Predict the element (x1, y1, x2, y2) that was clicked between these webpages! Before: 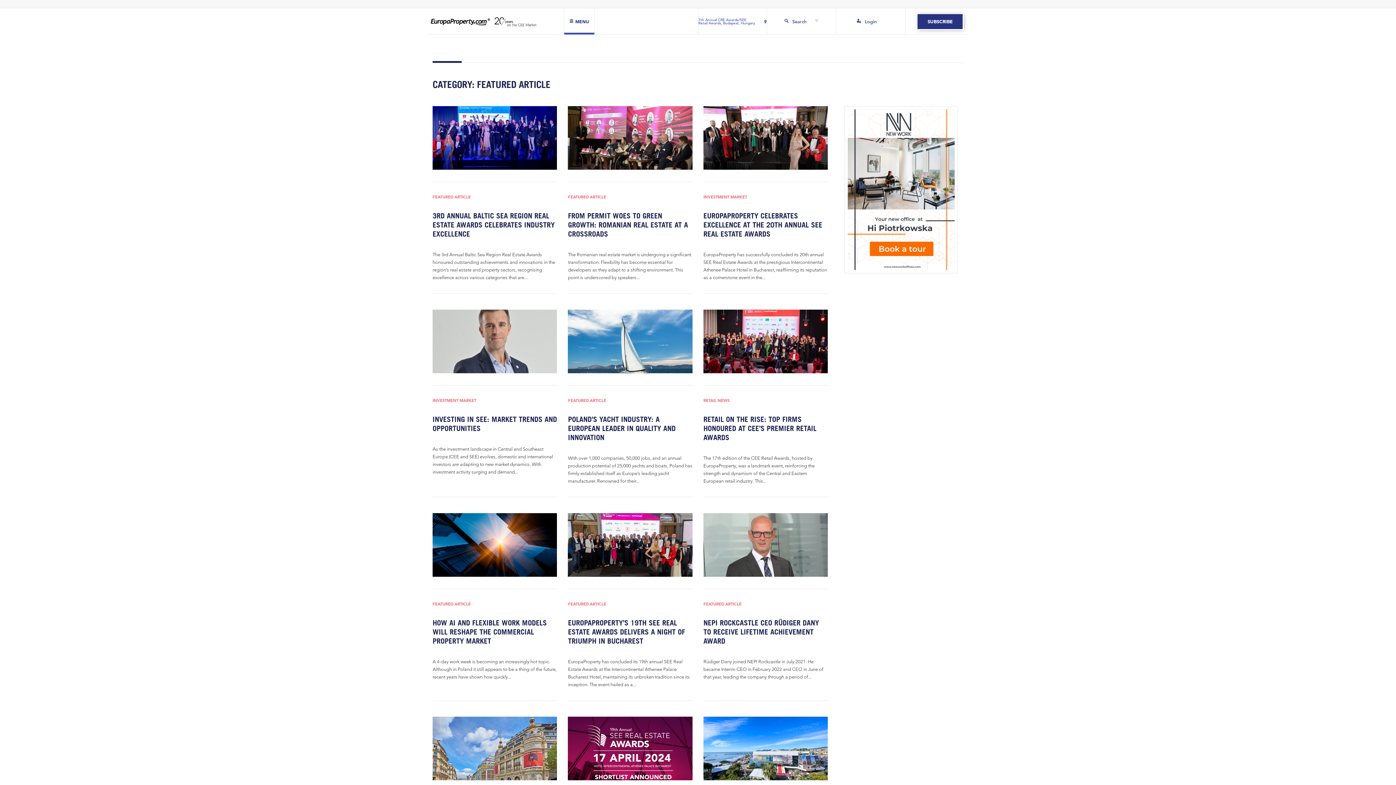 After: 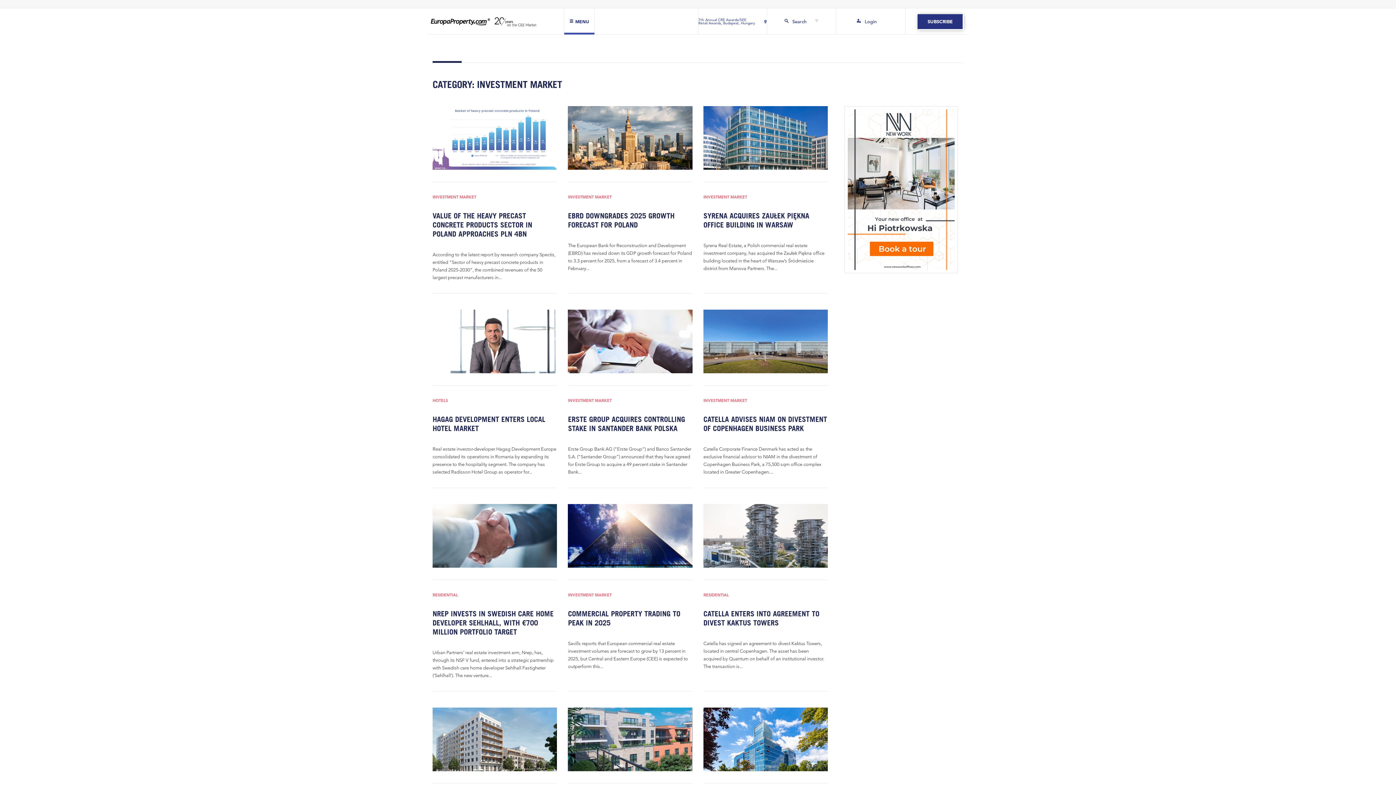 Action: bbox: (432, 398, 476, 403) label: INVESTMENT MARKET